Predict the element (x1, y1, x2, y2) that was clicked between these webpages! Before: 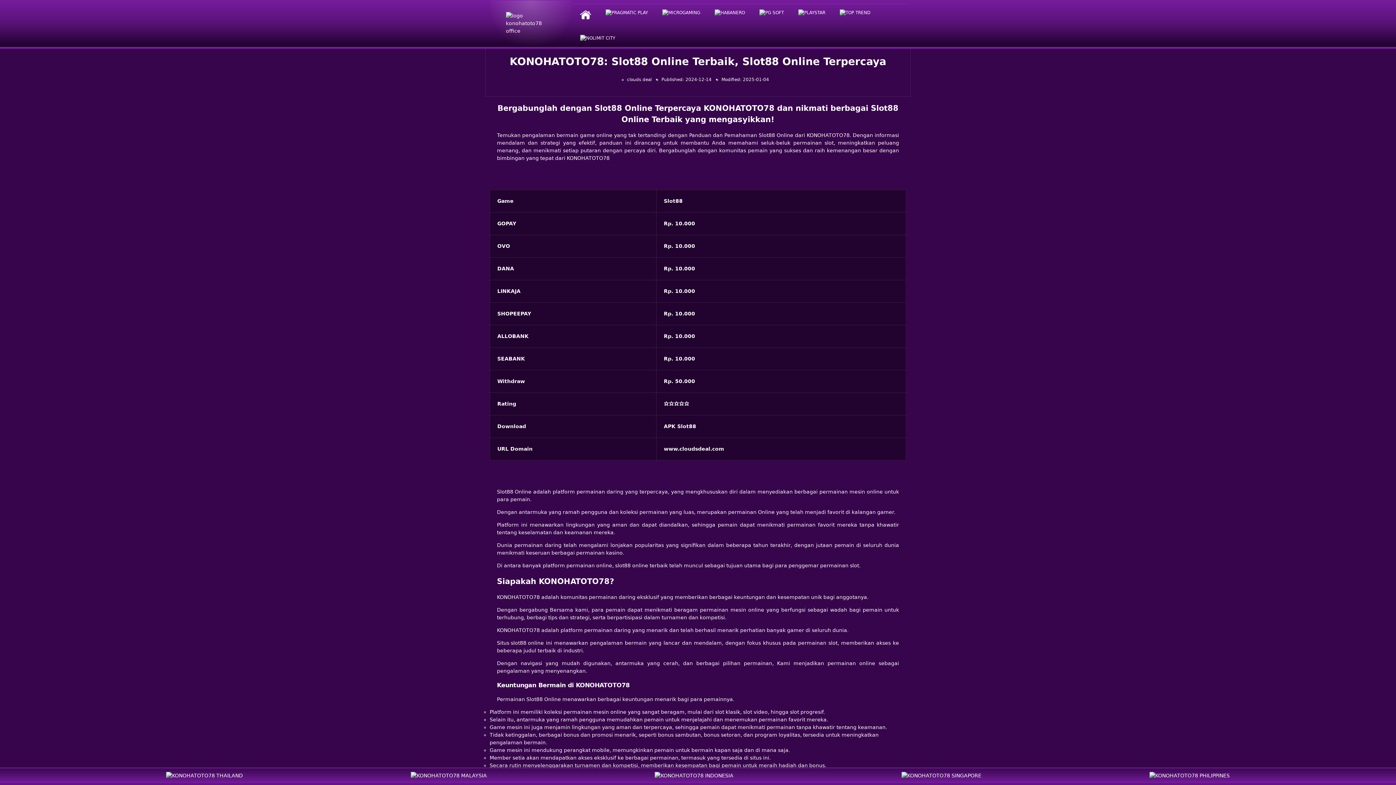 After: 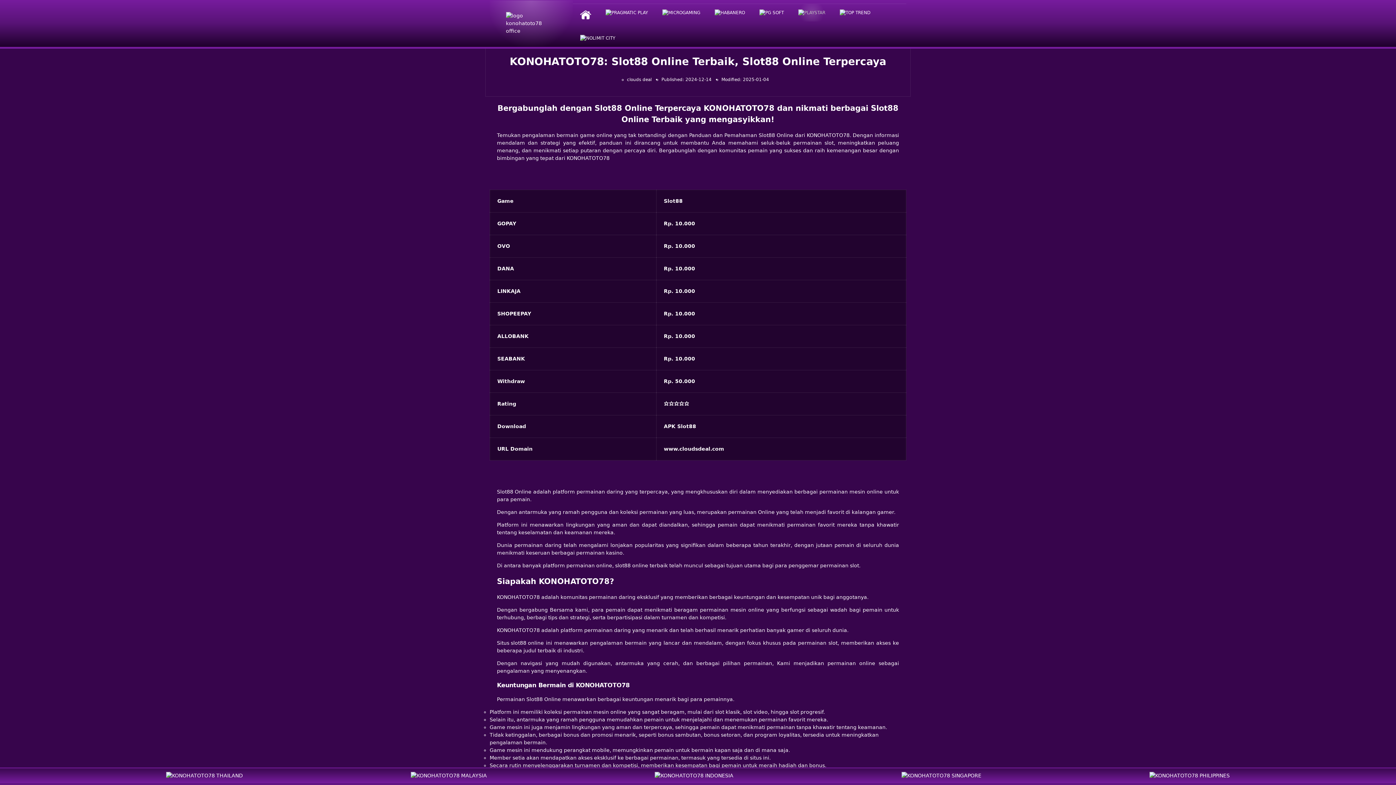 Action: bbox: (793, 4, 830, 21)